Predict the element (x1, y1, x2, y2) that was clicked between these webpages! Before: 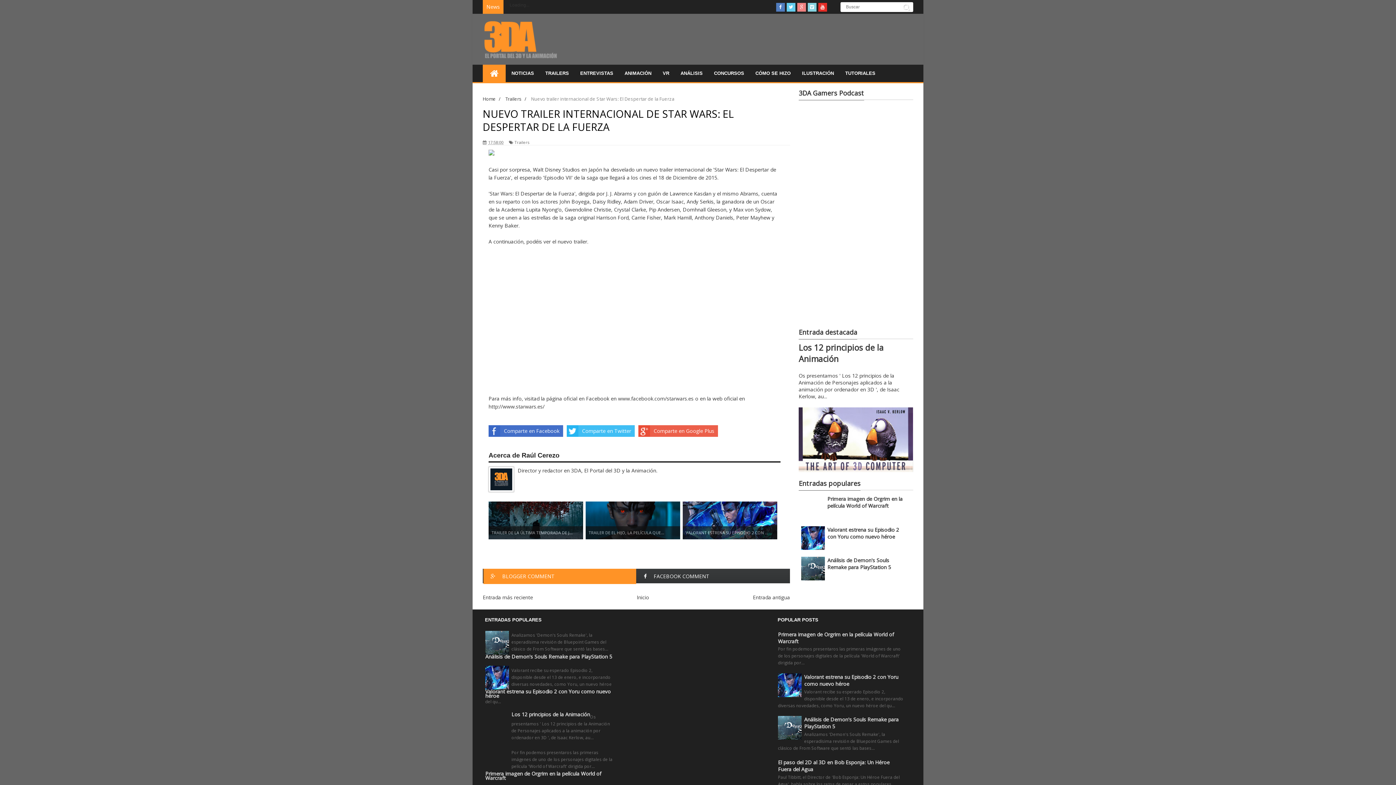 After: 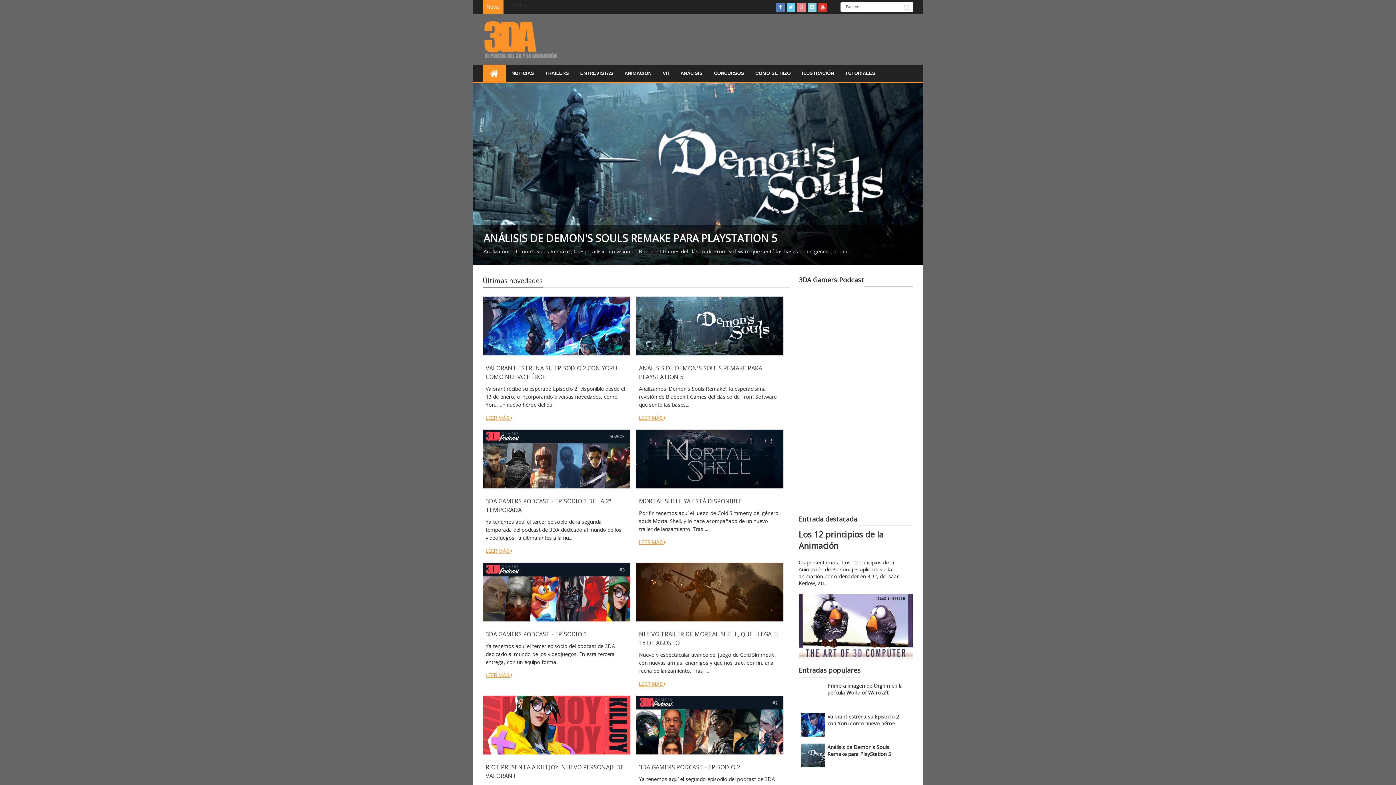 Action: bbox: (482, 96, 497, 102) label: Home 